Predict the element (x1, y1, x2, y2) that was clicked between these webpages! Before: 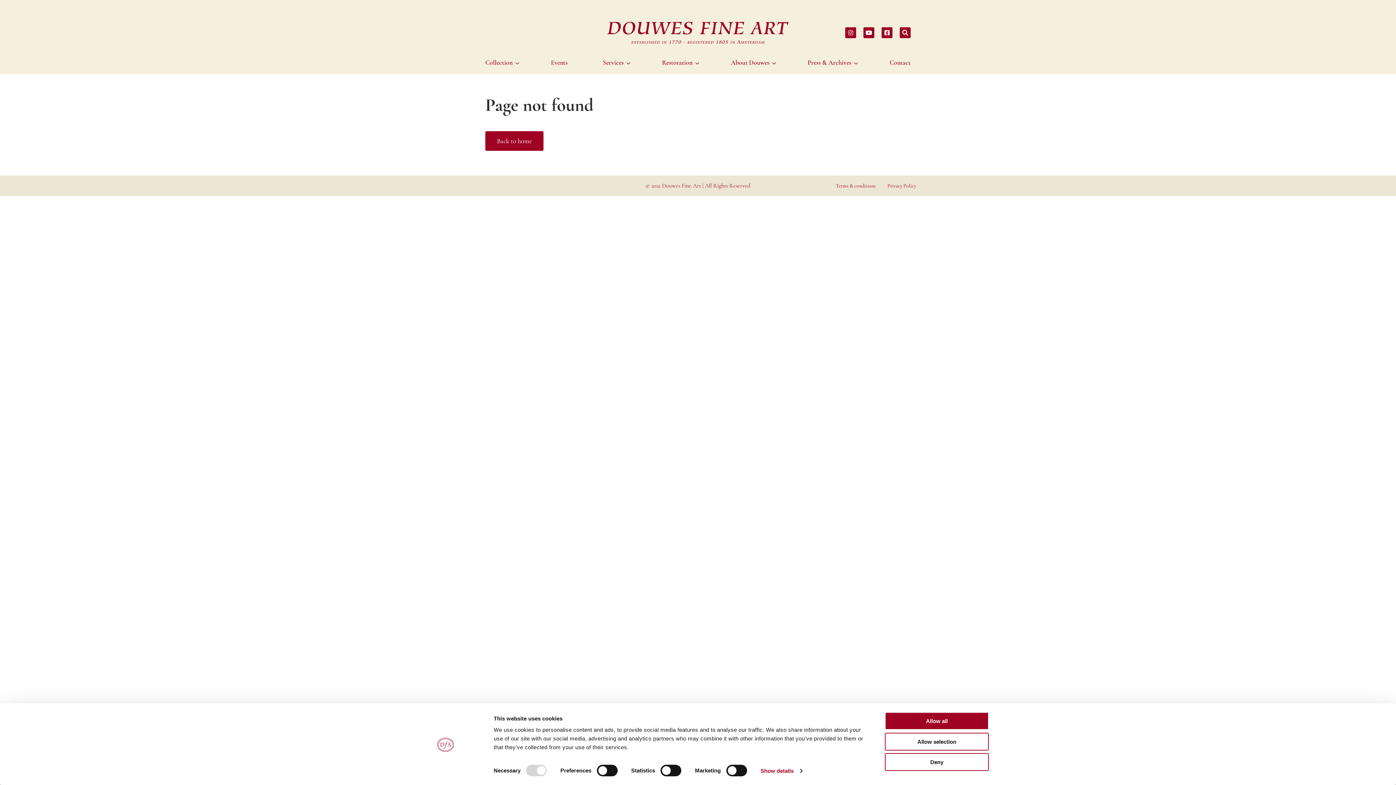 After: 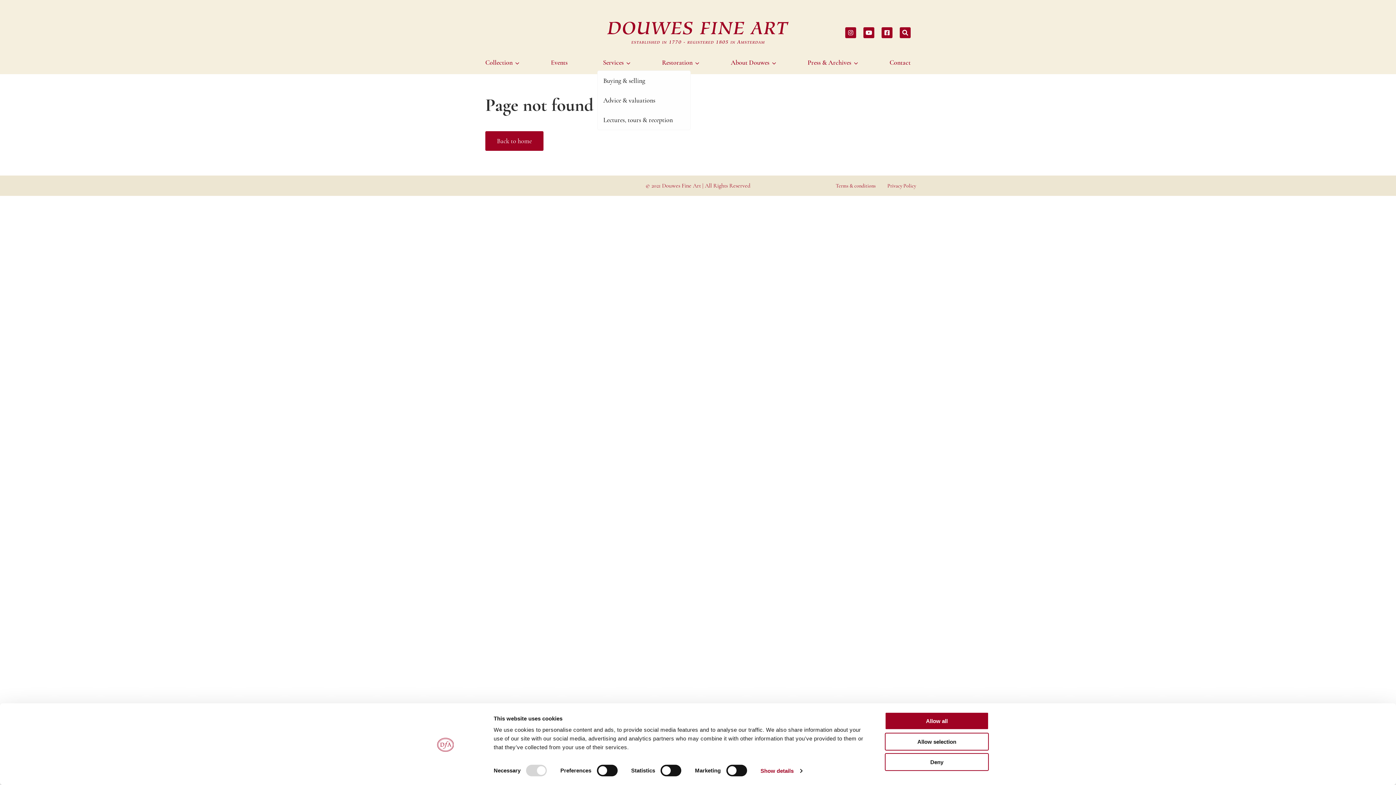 Action: bbox: (597, 54, 632, 70) label: Services